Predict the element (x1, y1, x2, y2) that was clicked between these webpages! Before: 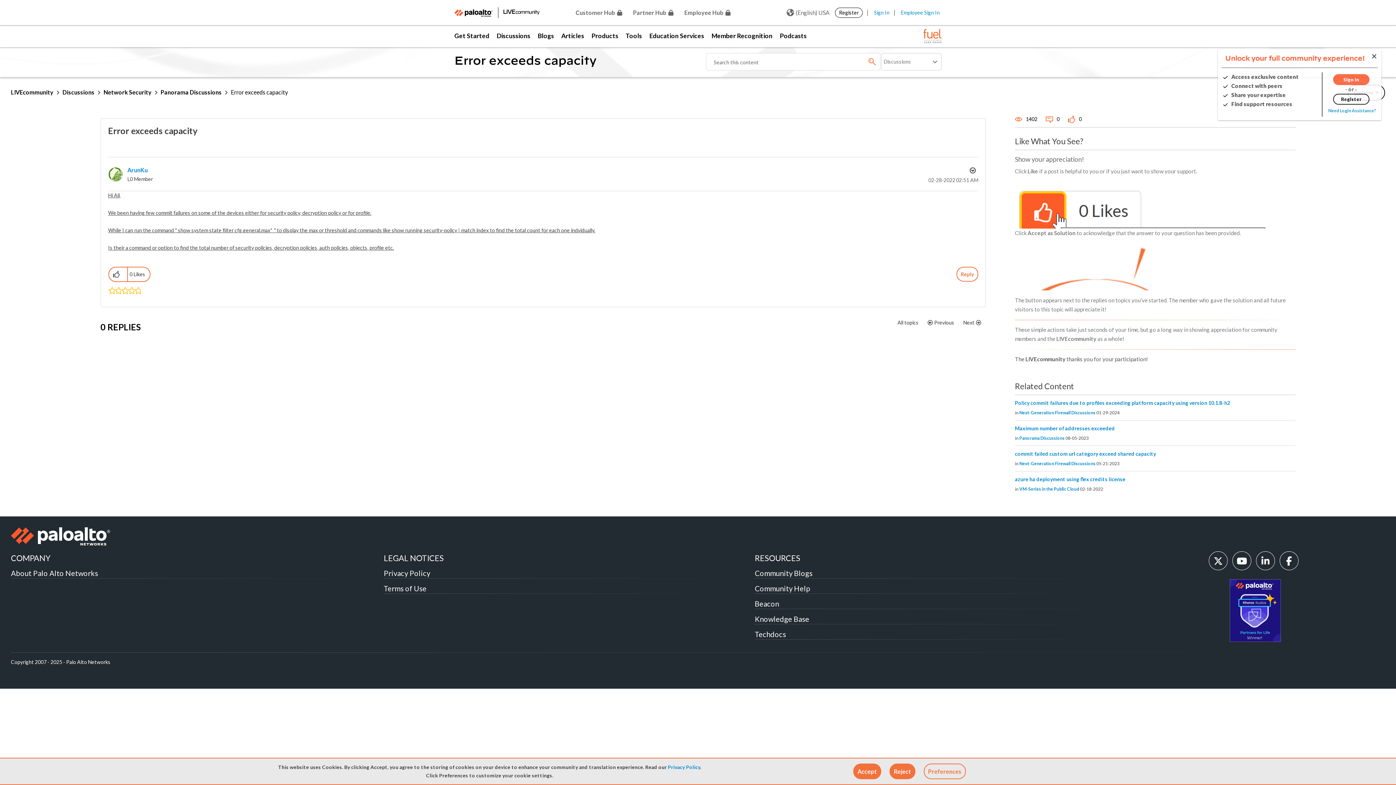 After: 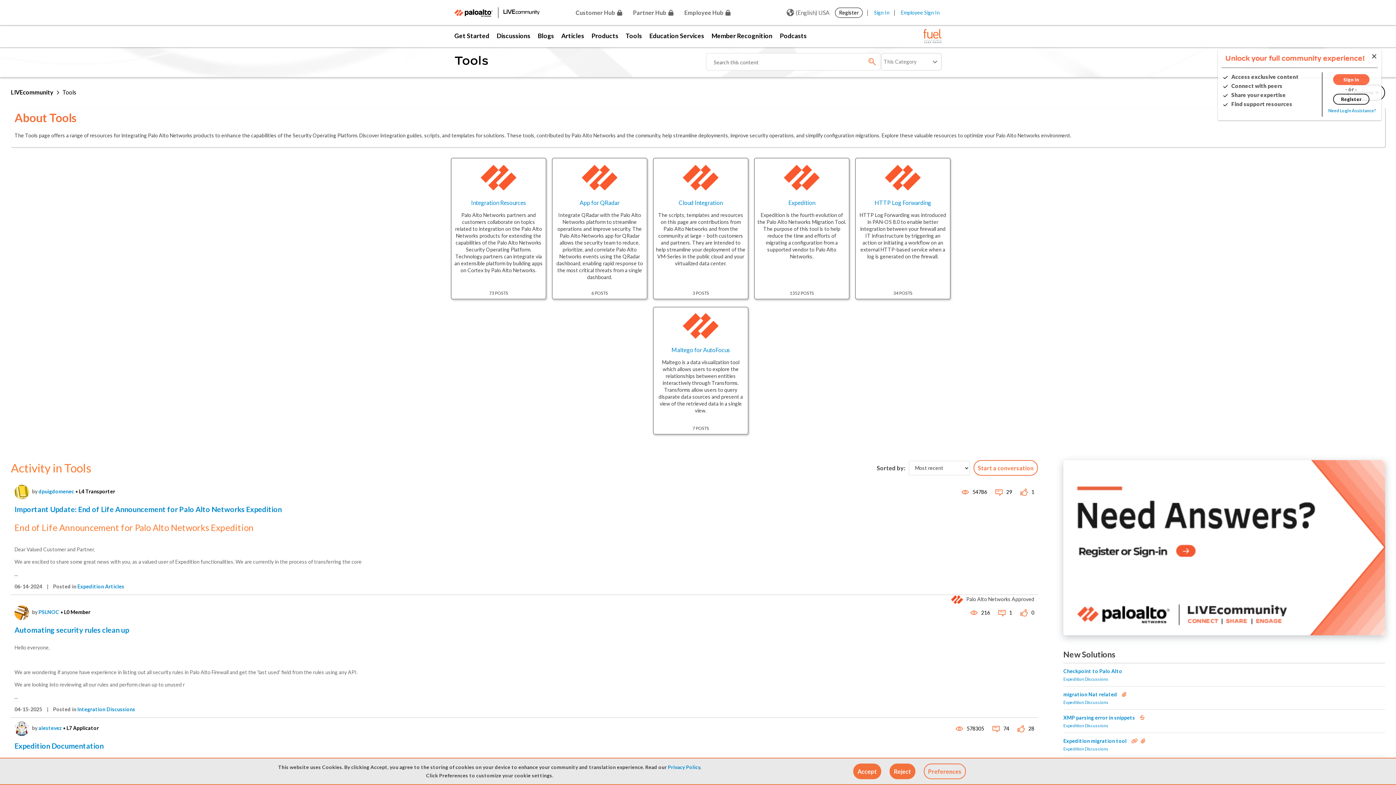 Action: label: Tools bbox: (622, 25, 645, 47)